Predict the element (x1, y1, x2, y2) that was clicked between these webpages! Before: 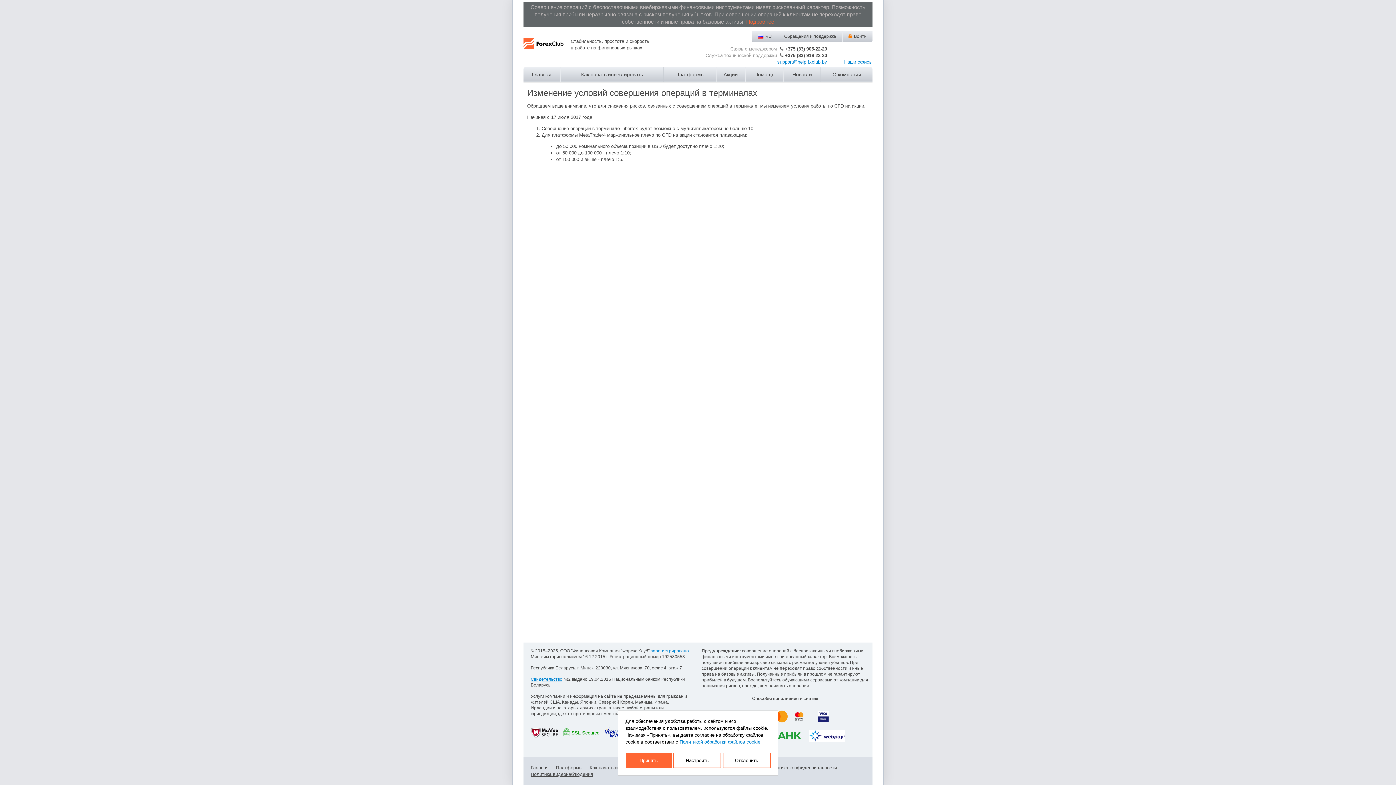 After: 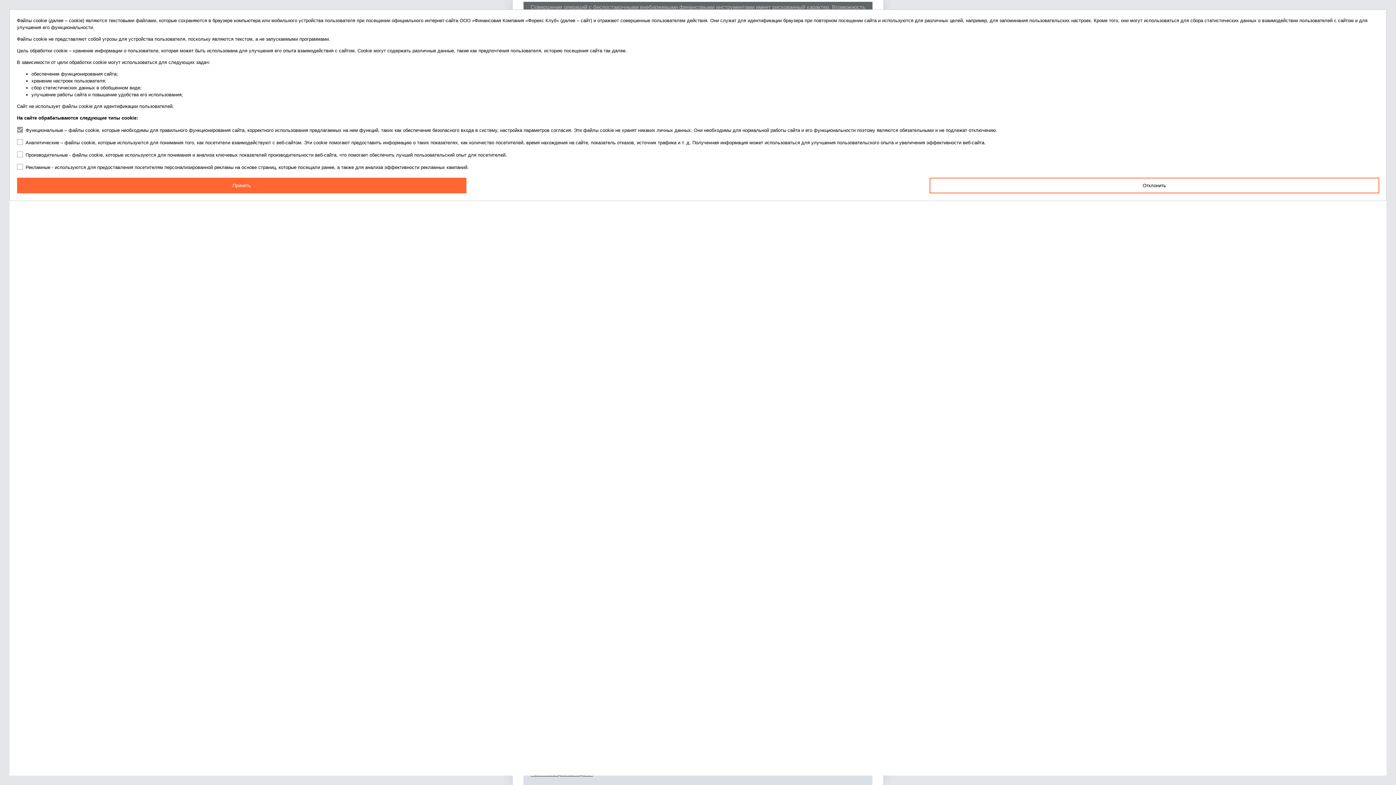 Action: label: Настроить bbox: (673, 752, 721, 768)